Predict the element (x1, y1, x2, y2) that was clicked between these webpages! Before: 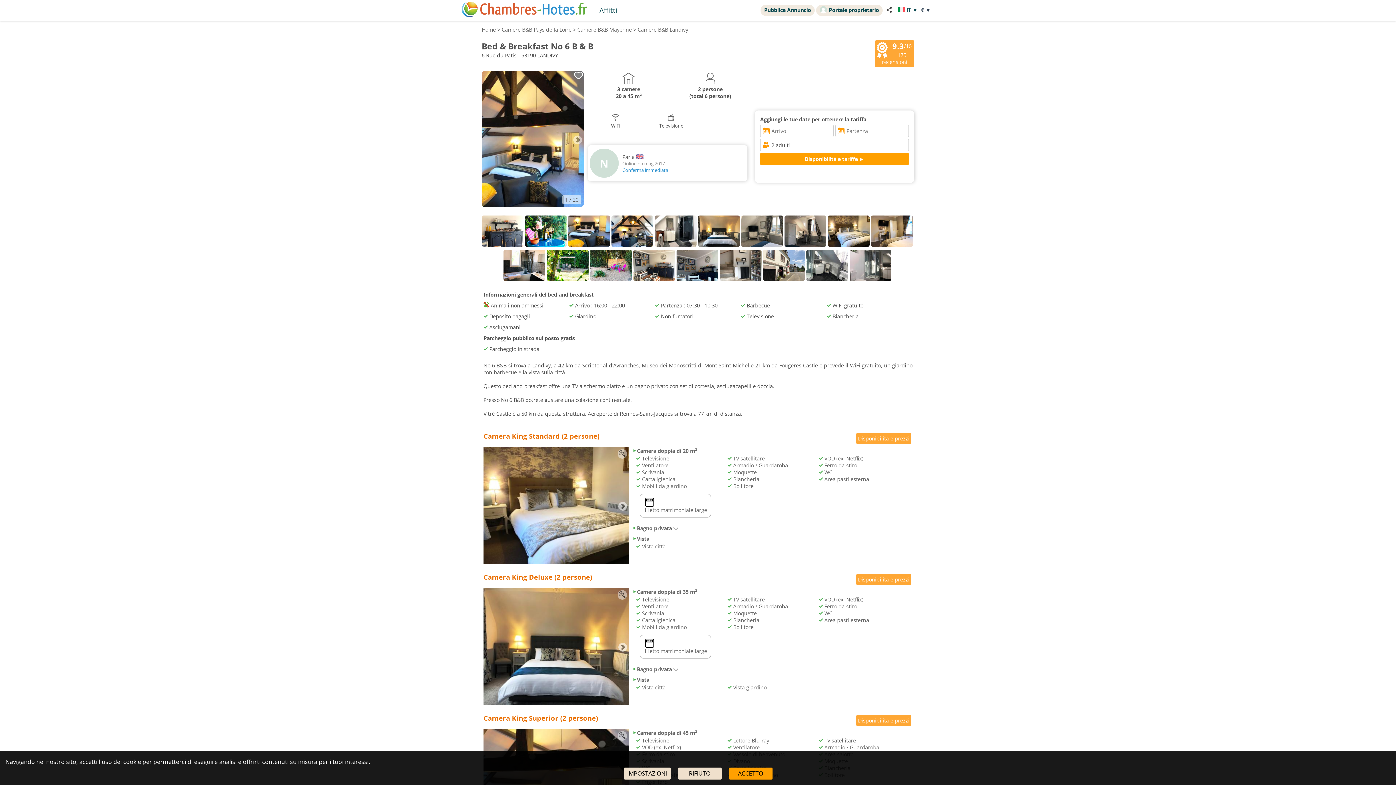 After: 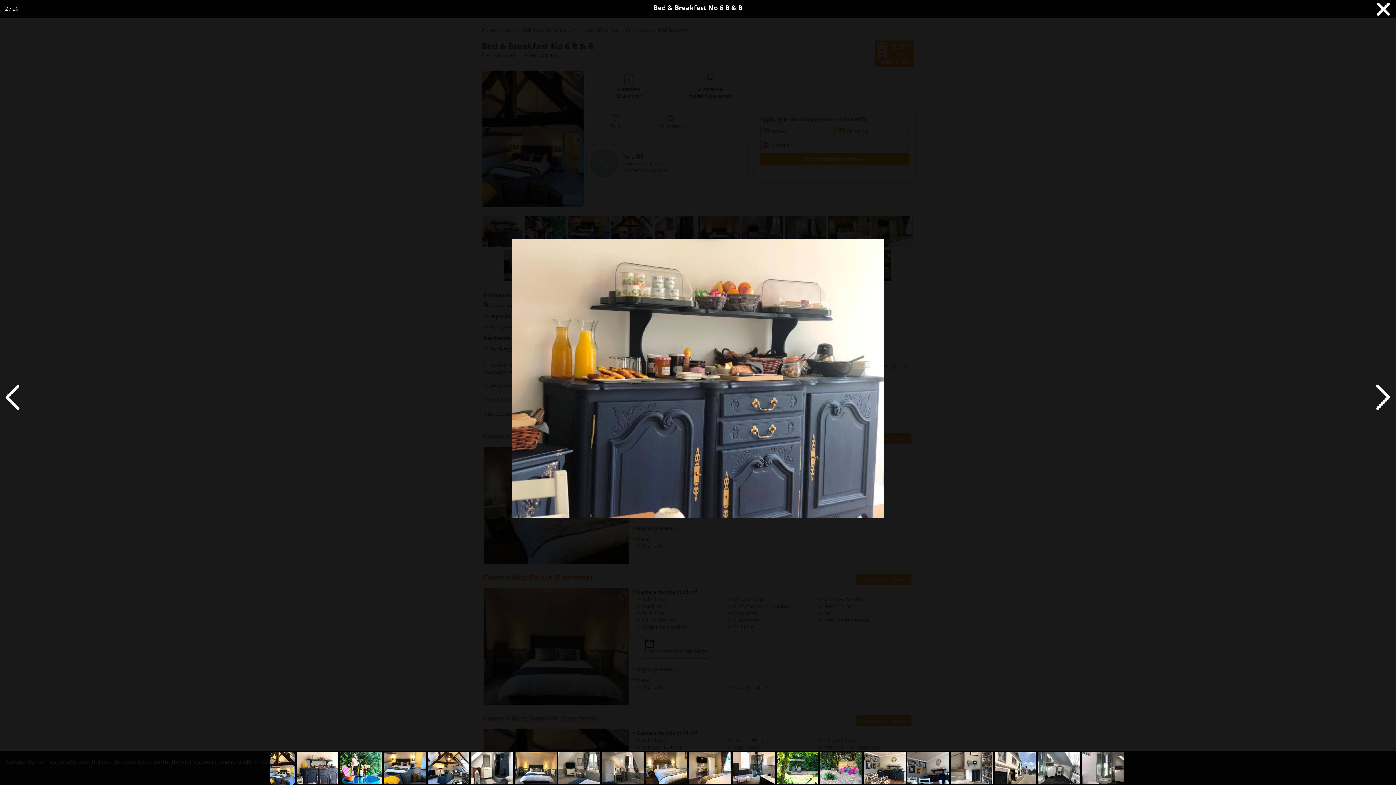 Action: bbox: (481, 242, 525, 249)